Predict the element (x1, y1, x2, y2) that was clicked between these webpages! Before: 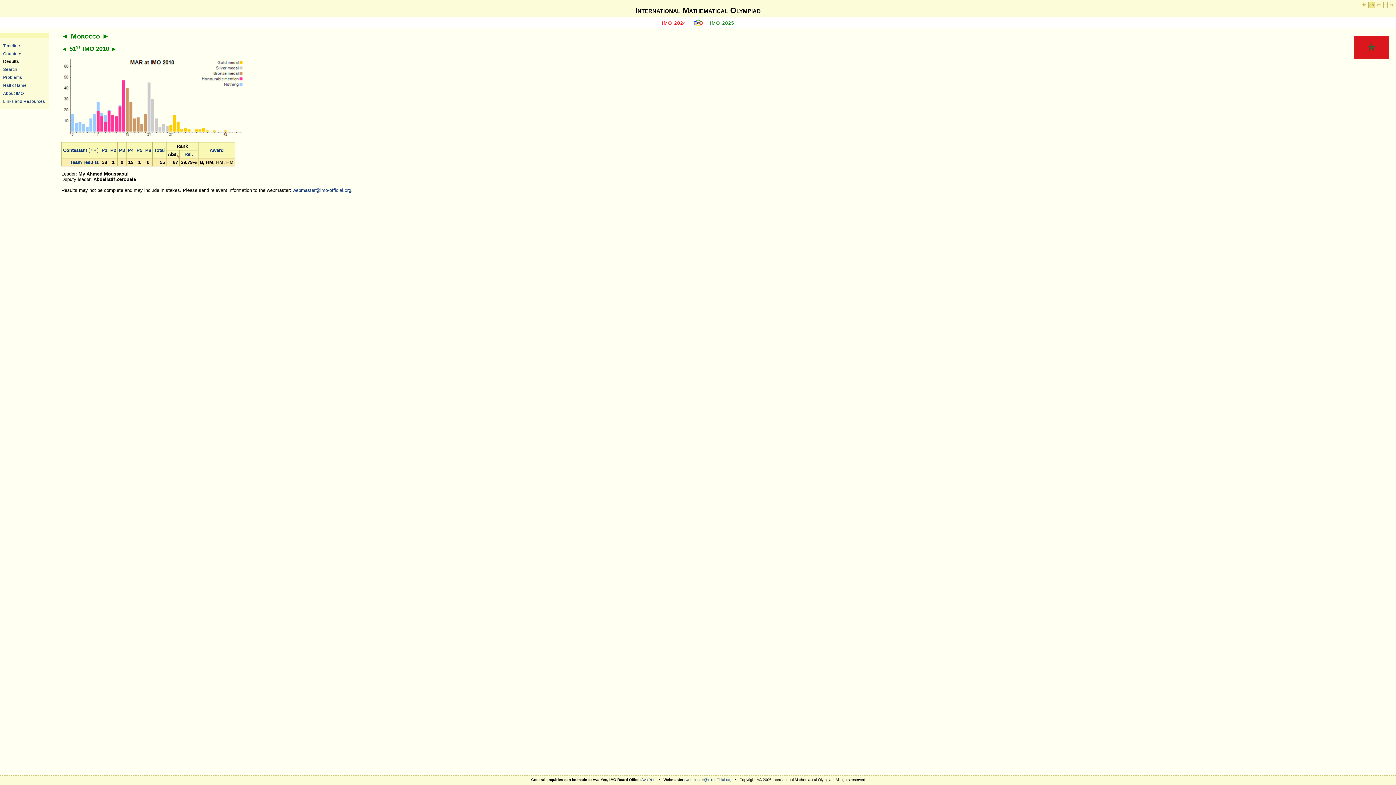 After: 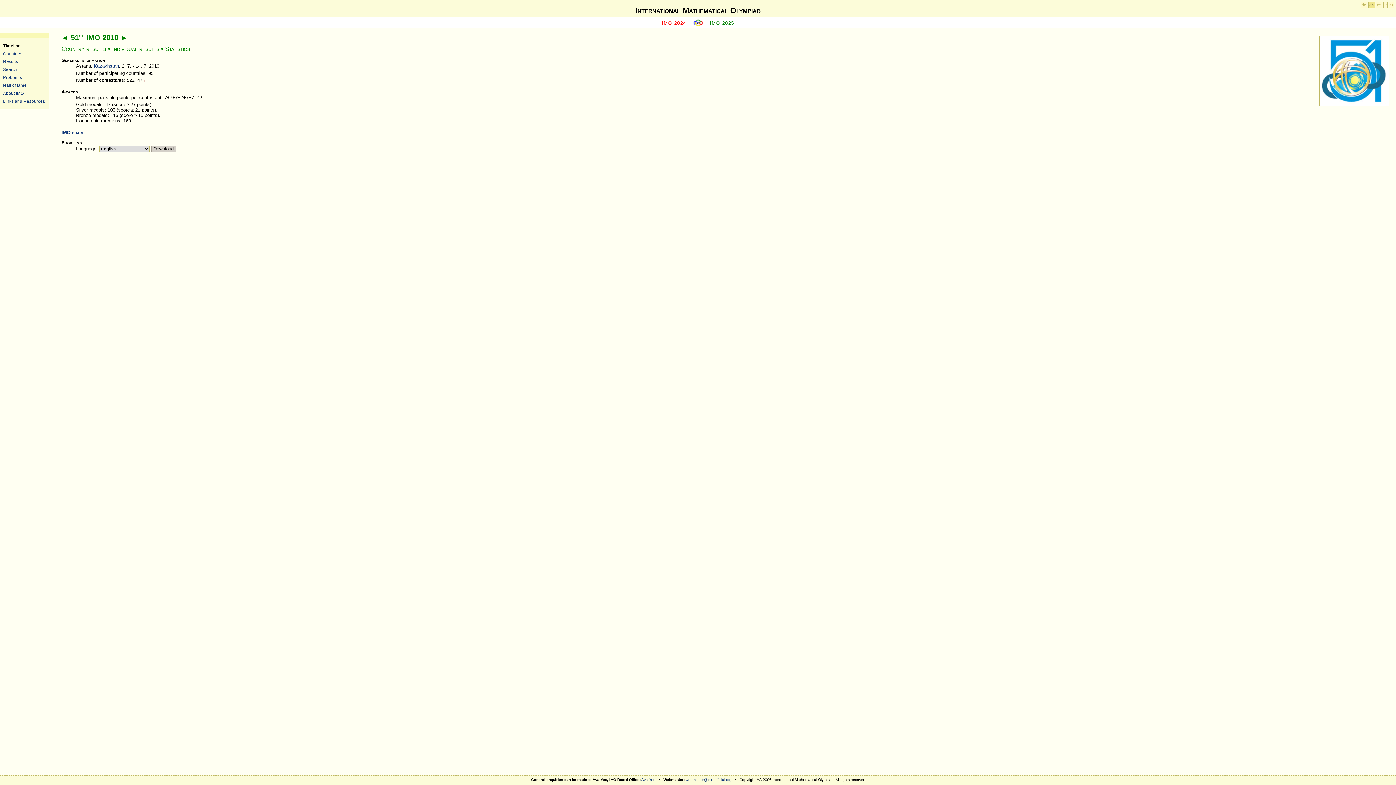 Action: label: 51st IMO 2010 bbox: (69, 45, 109, 52)